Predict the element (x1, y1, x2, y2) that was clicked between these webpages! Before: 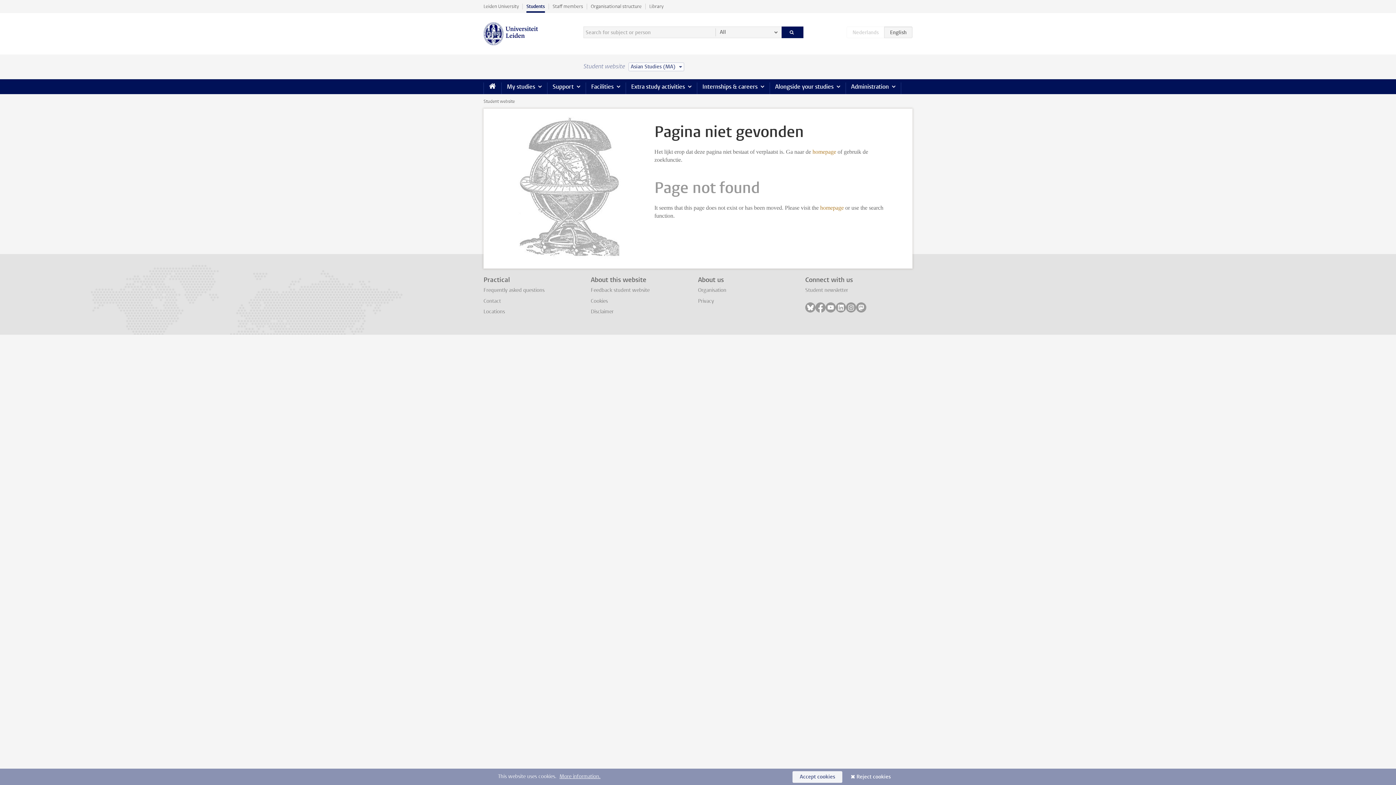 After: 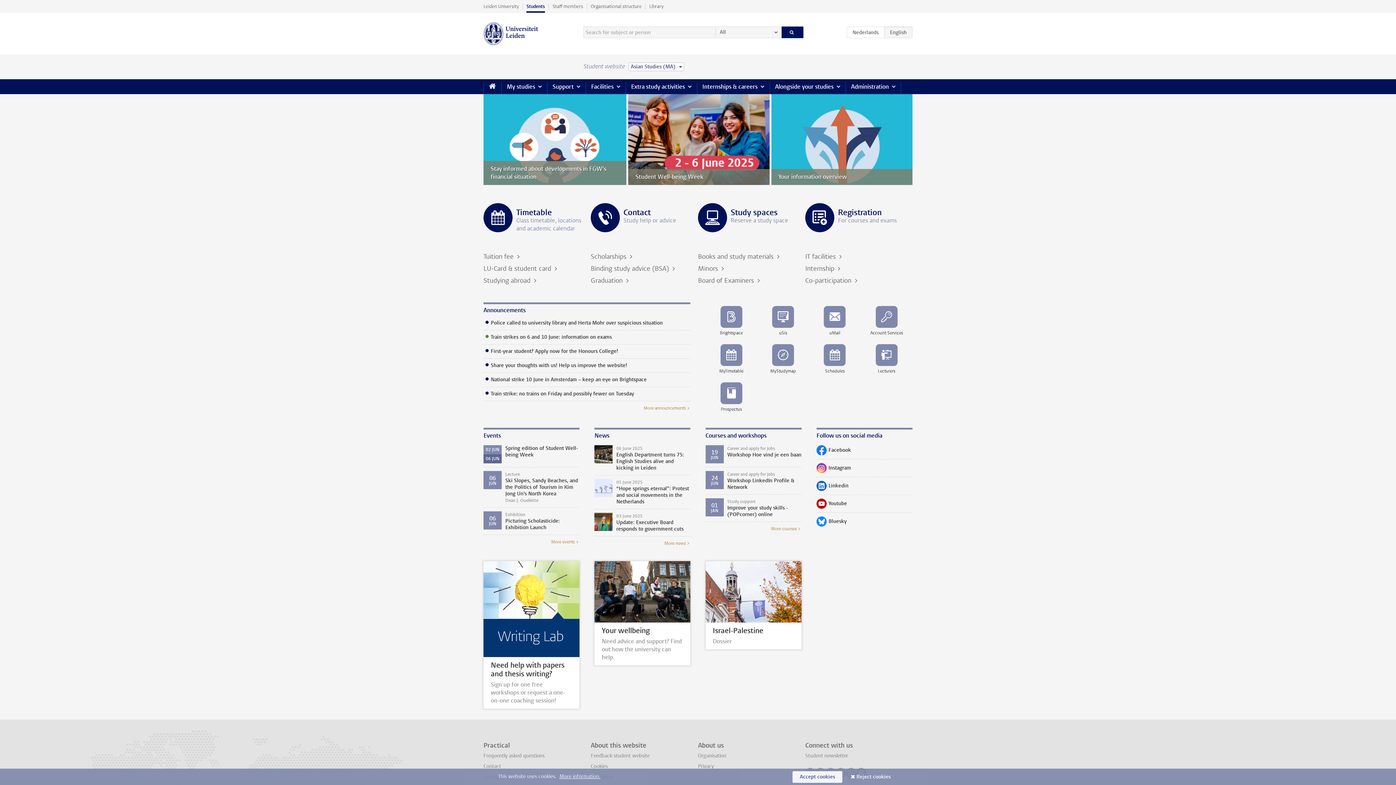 Action: bbox: (483, 22, 538, 45)